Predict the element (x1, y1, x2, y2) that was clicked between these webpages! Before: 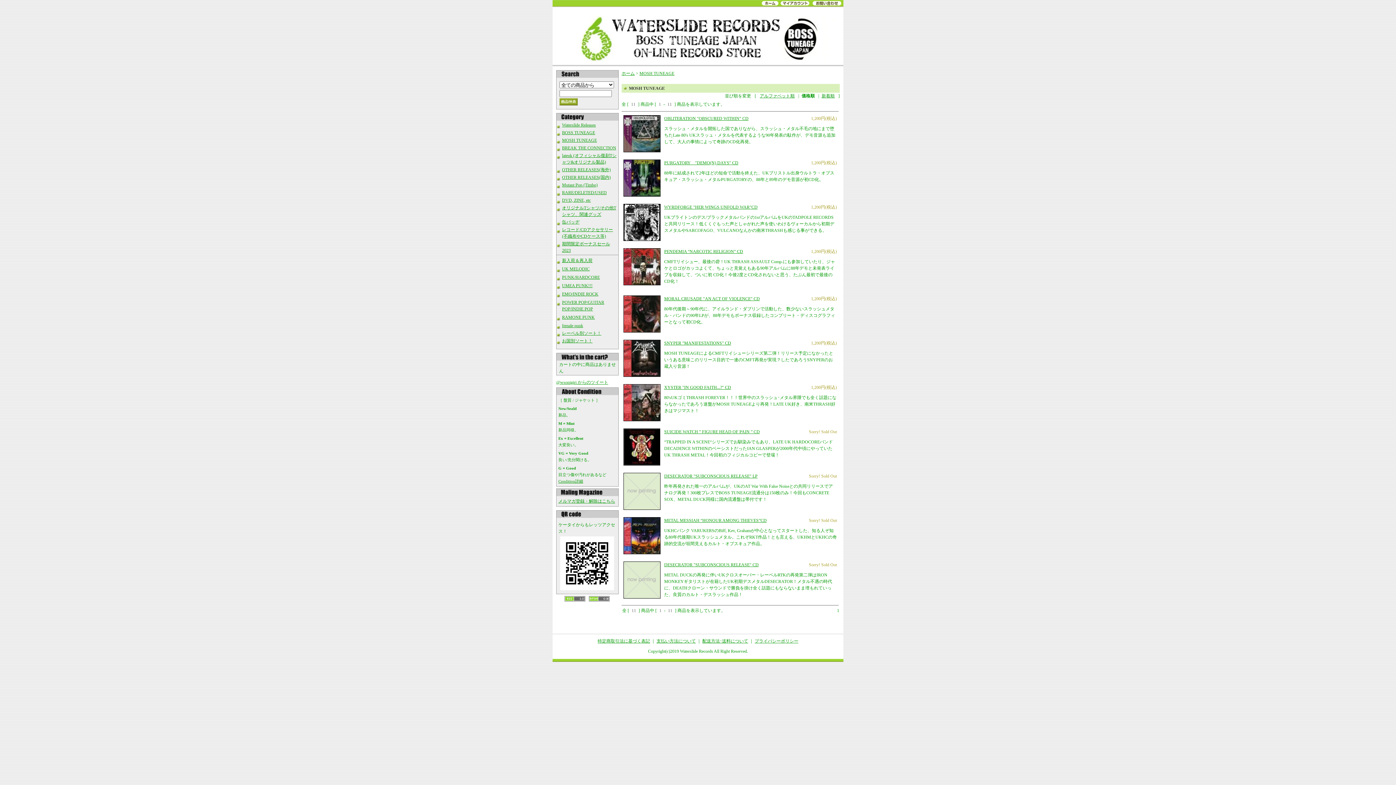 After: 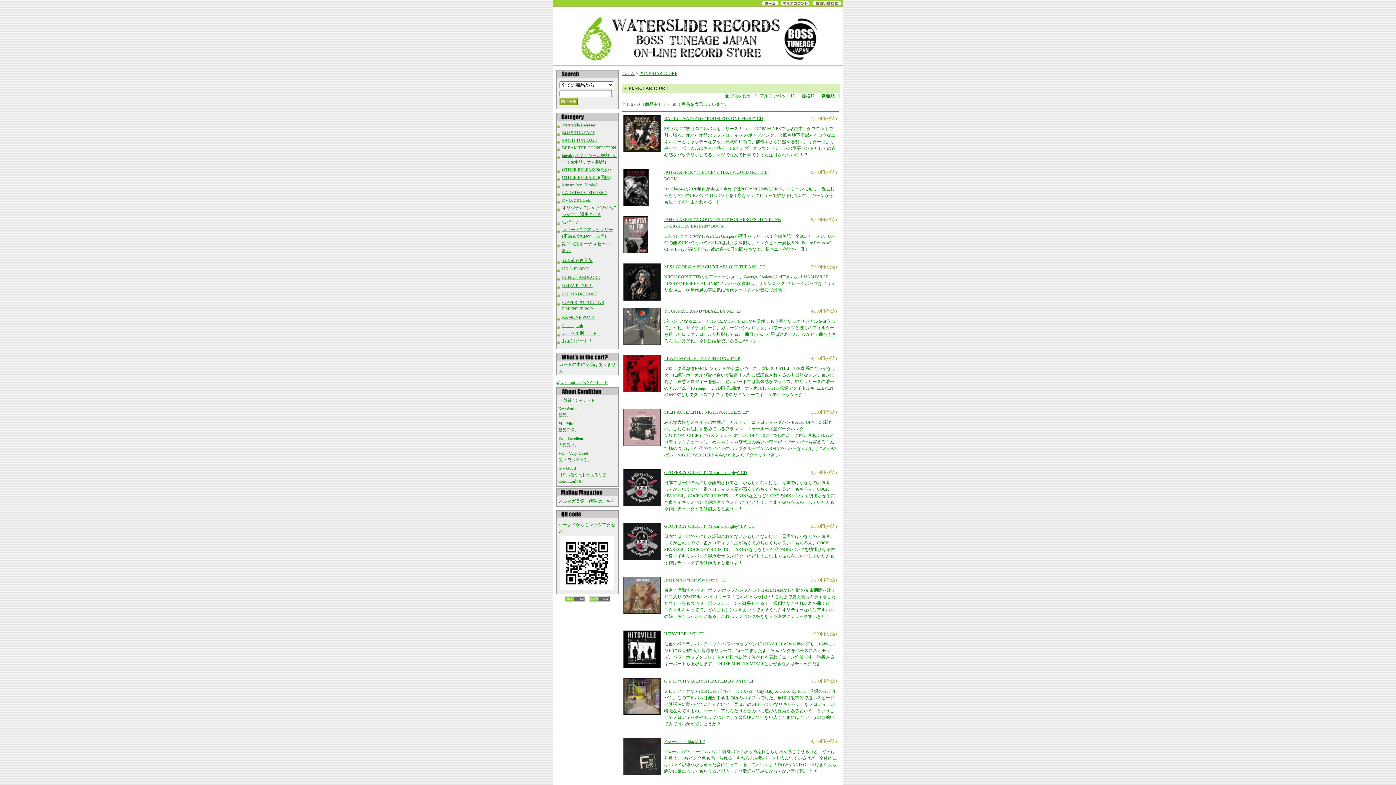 Action: label: PUNK/HARDCORE bbox: (562, 274, 600, 280)